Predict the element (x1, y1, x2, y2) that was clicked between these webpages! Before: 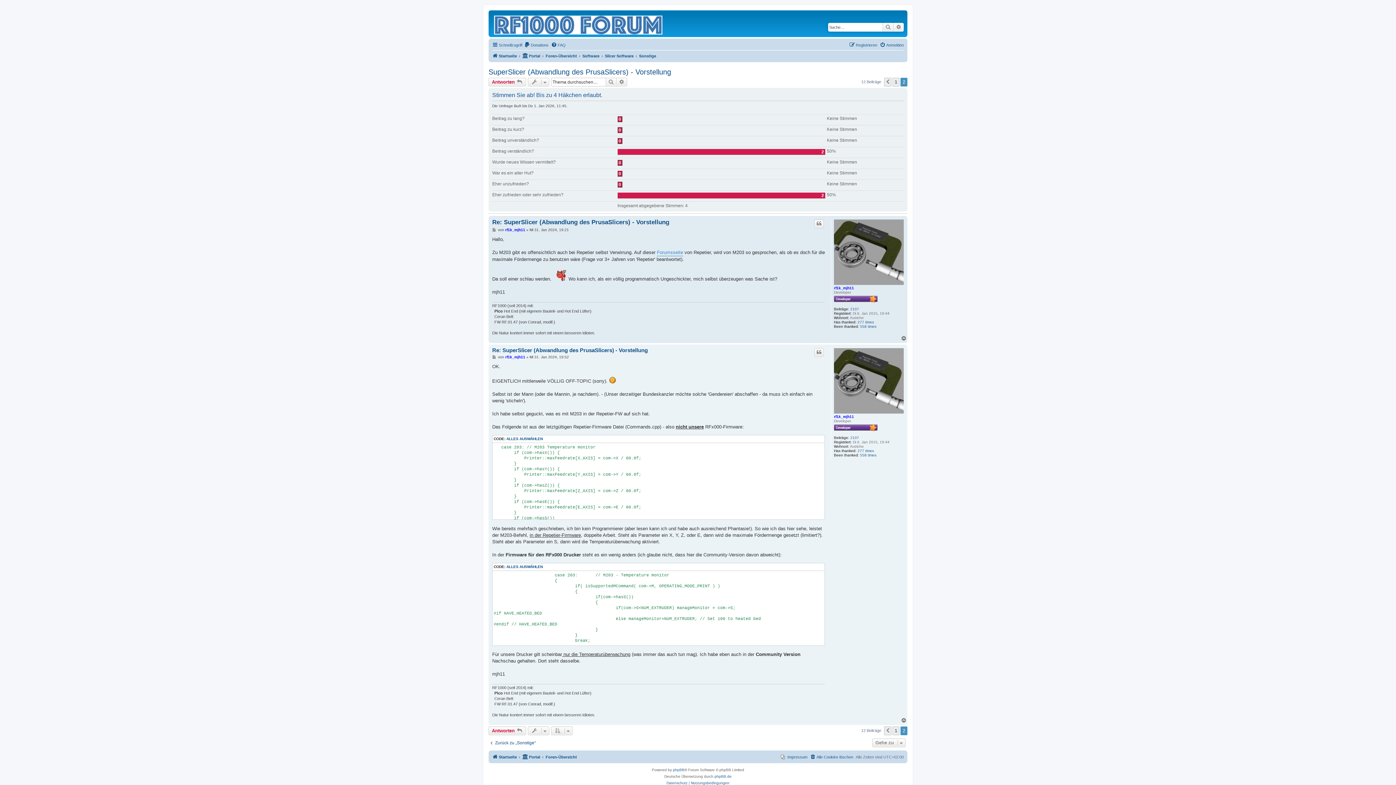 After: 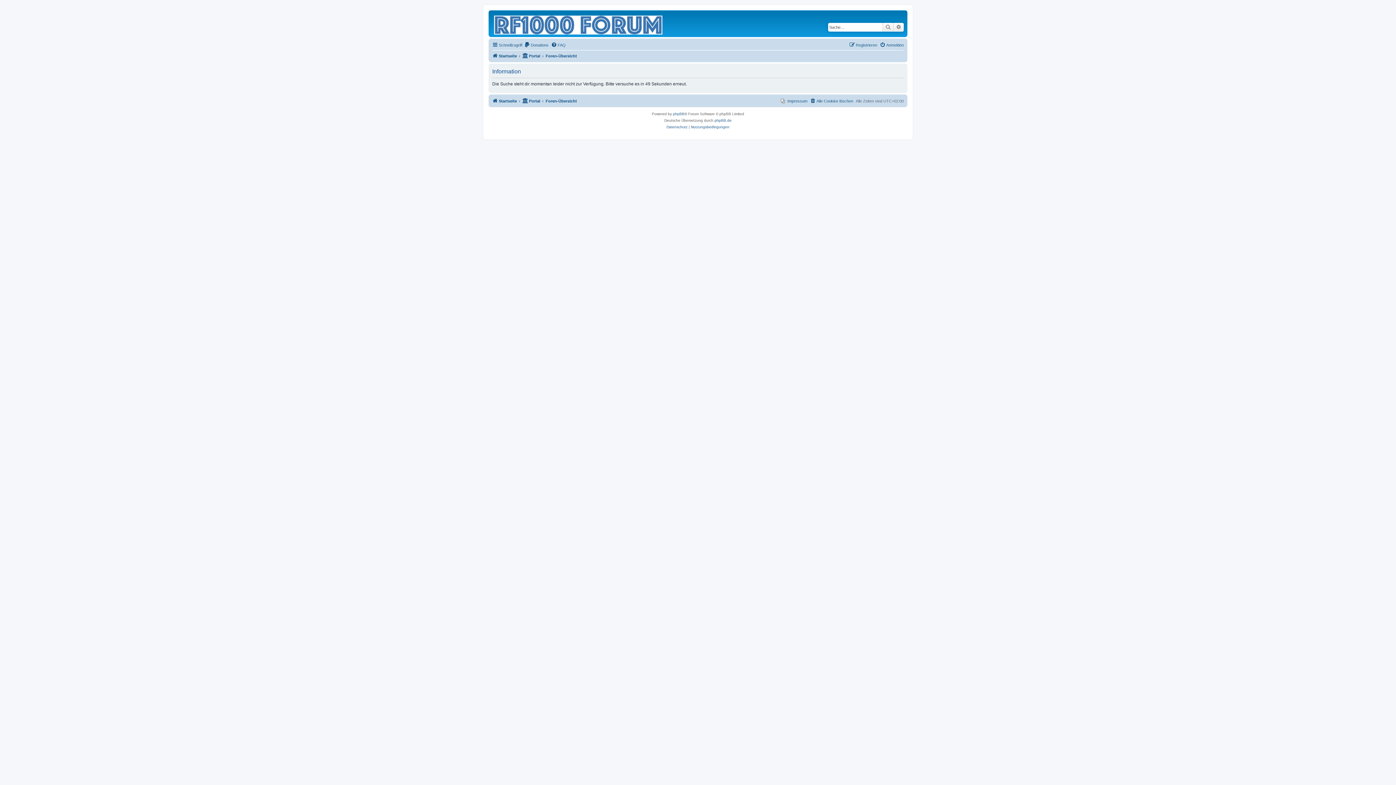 Action: bbox: (850, 436, 859, 440) label: 2107